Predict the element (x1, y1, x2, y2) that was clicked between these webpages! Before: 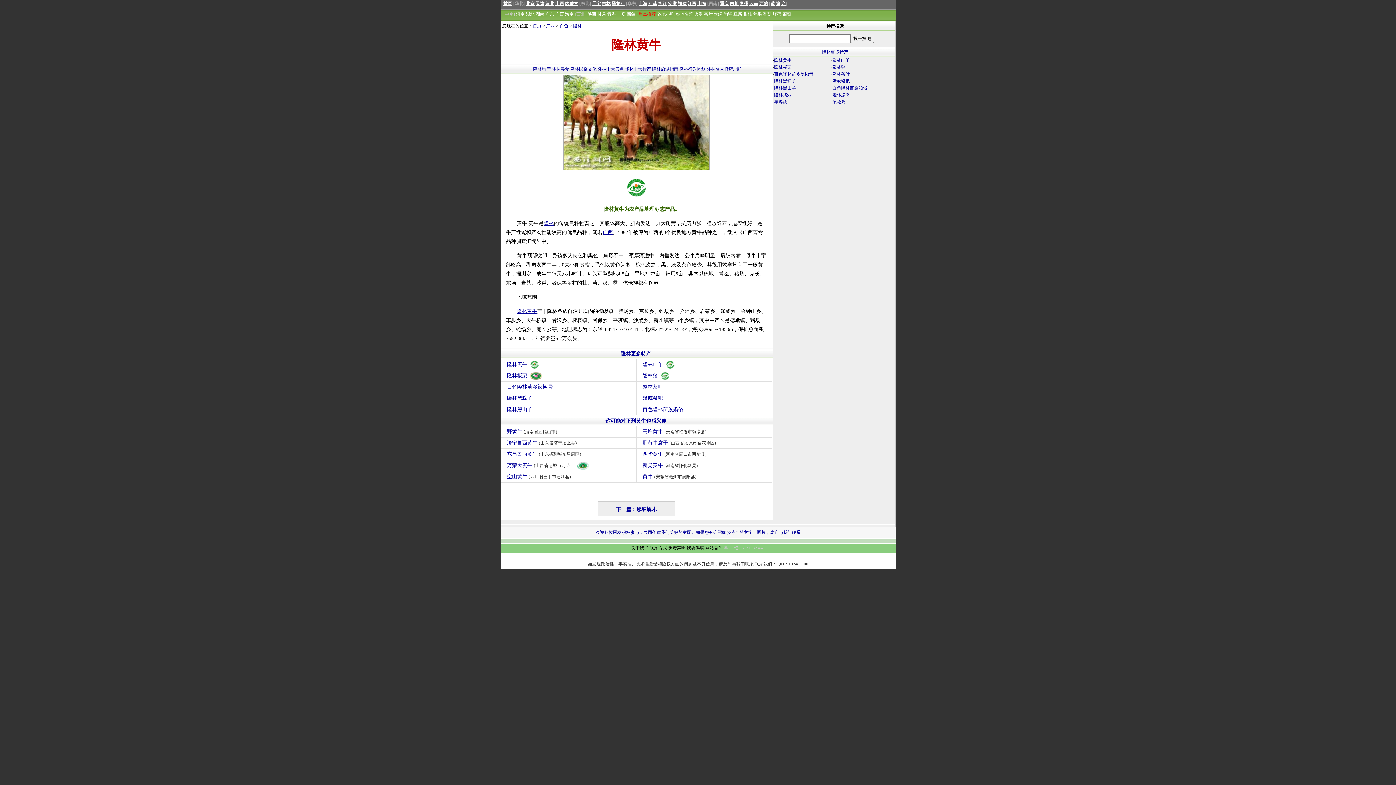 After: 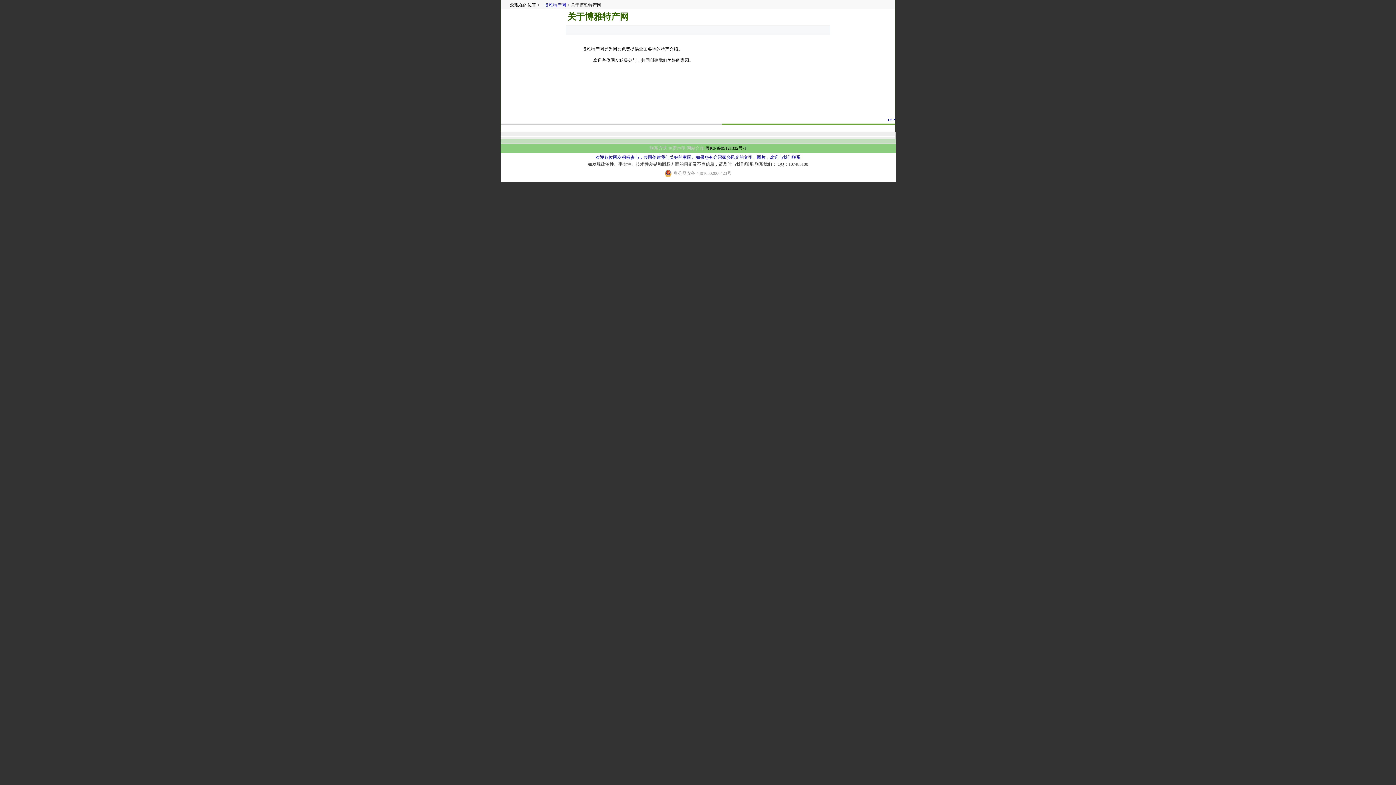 Action: bbox: (631, 545, 648, 550) label: 关于我们